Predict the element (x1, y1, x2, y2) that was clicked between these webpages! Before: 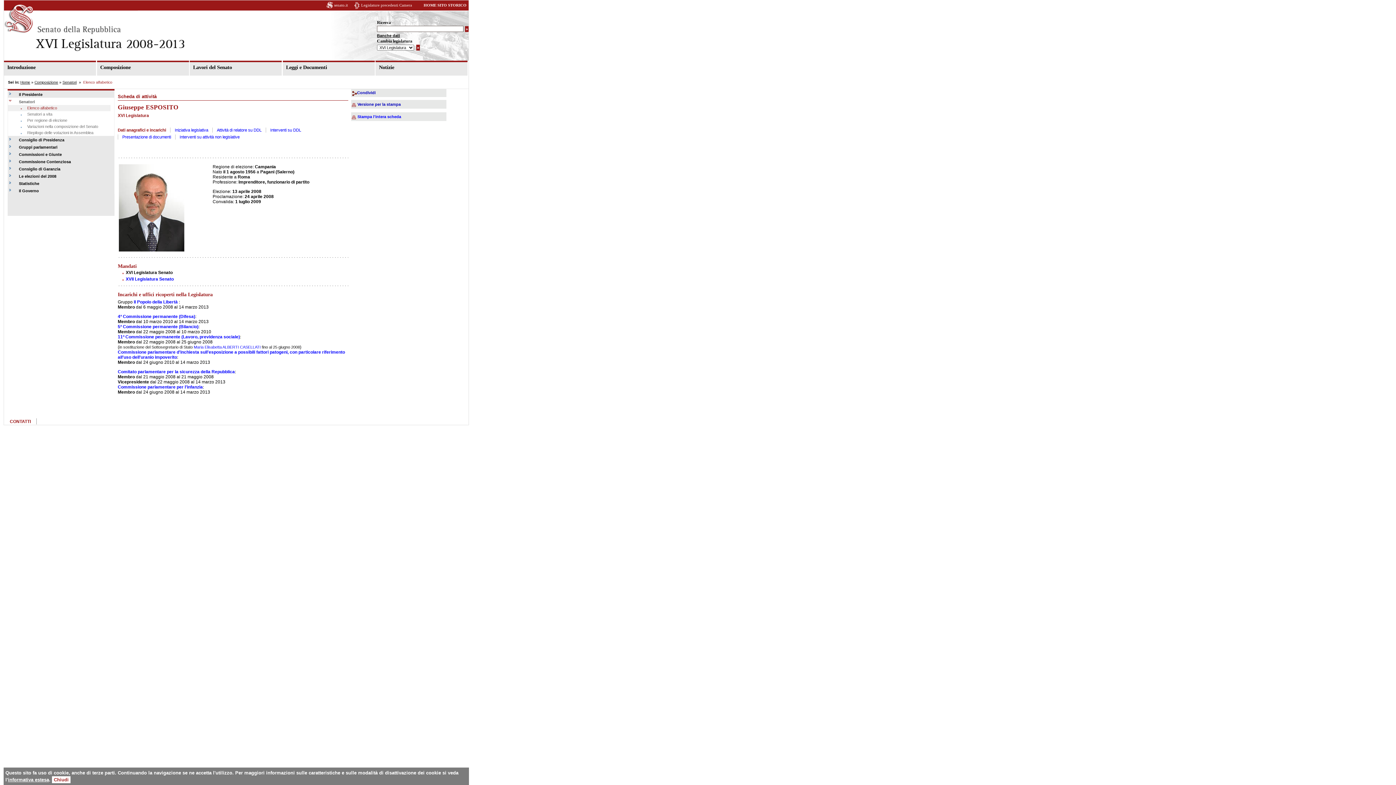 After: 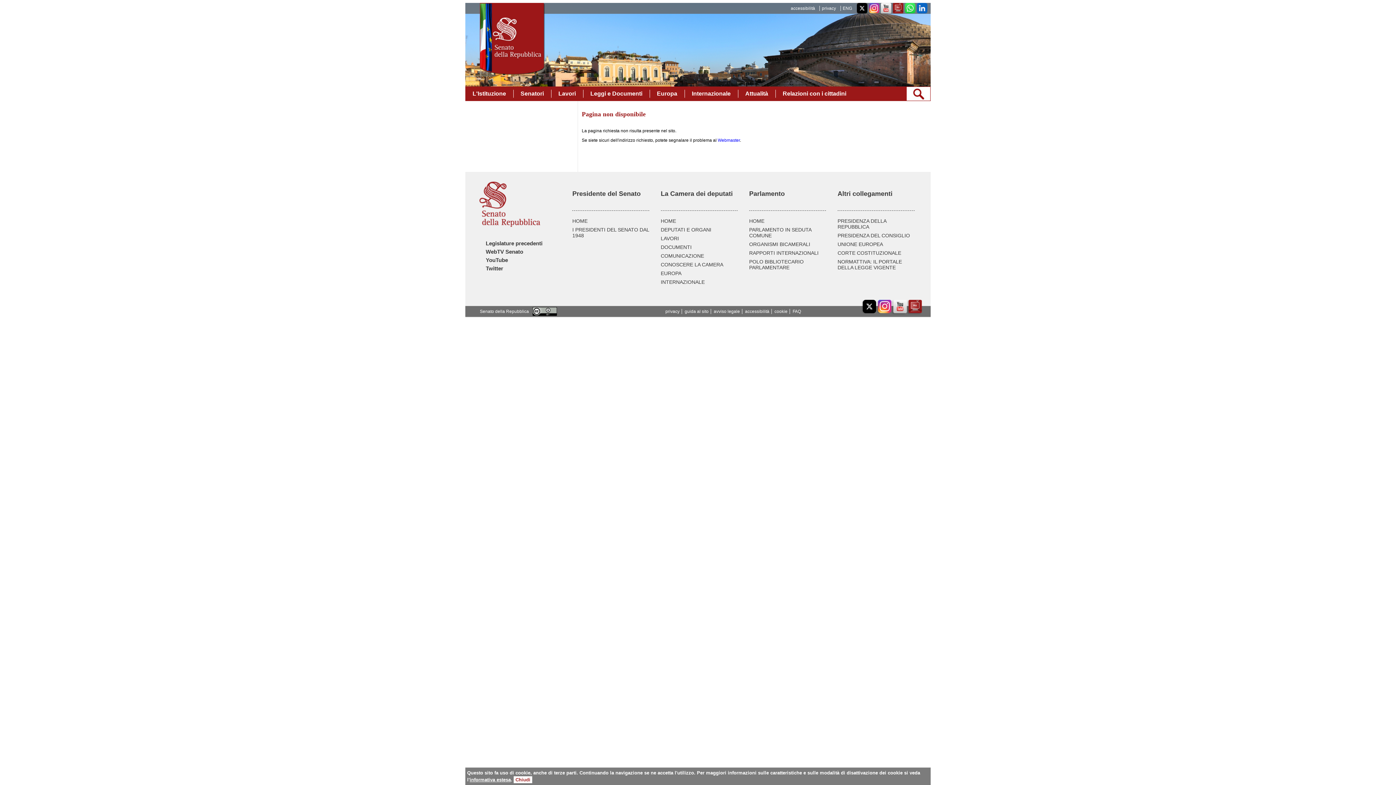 Action: label: CONTATTI bbox: (9, 419, 30, 424)